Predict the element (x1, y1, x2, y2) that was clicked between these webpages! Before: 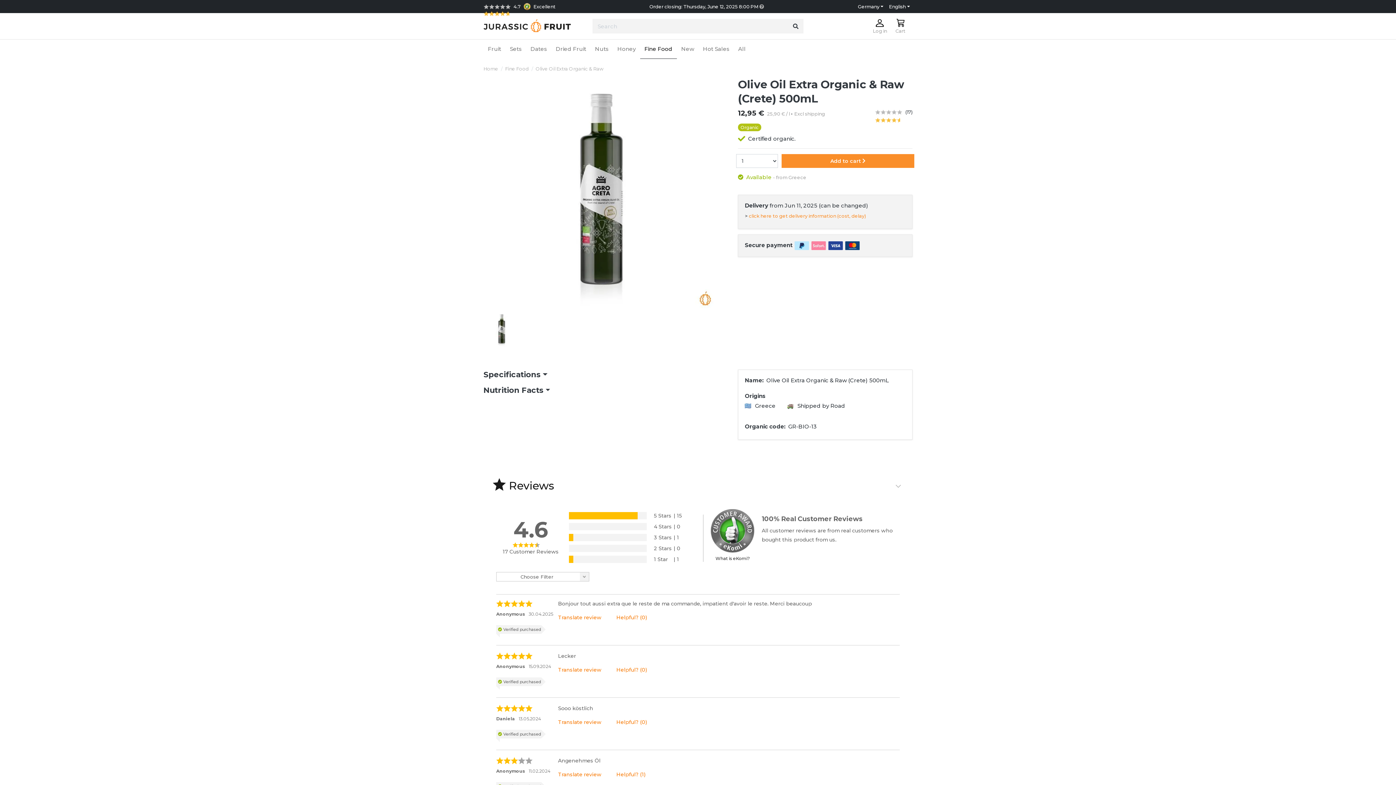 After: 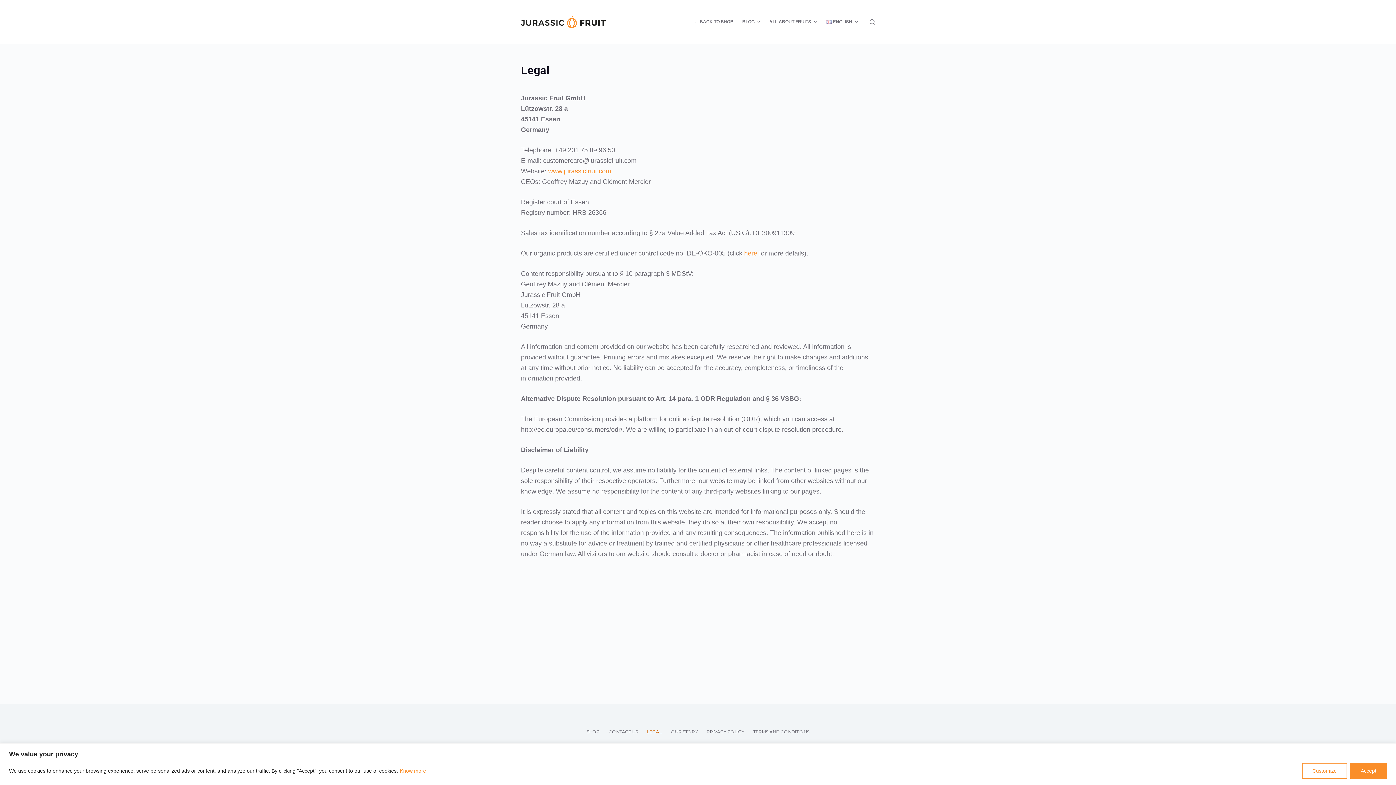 Action: label: Legal bbox: (483, 697, 496, 702)